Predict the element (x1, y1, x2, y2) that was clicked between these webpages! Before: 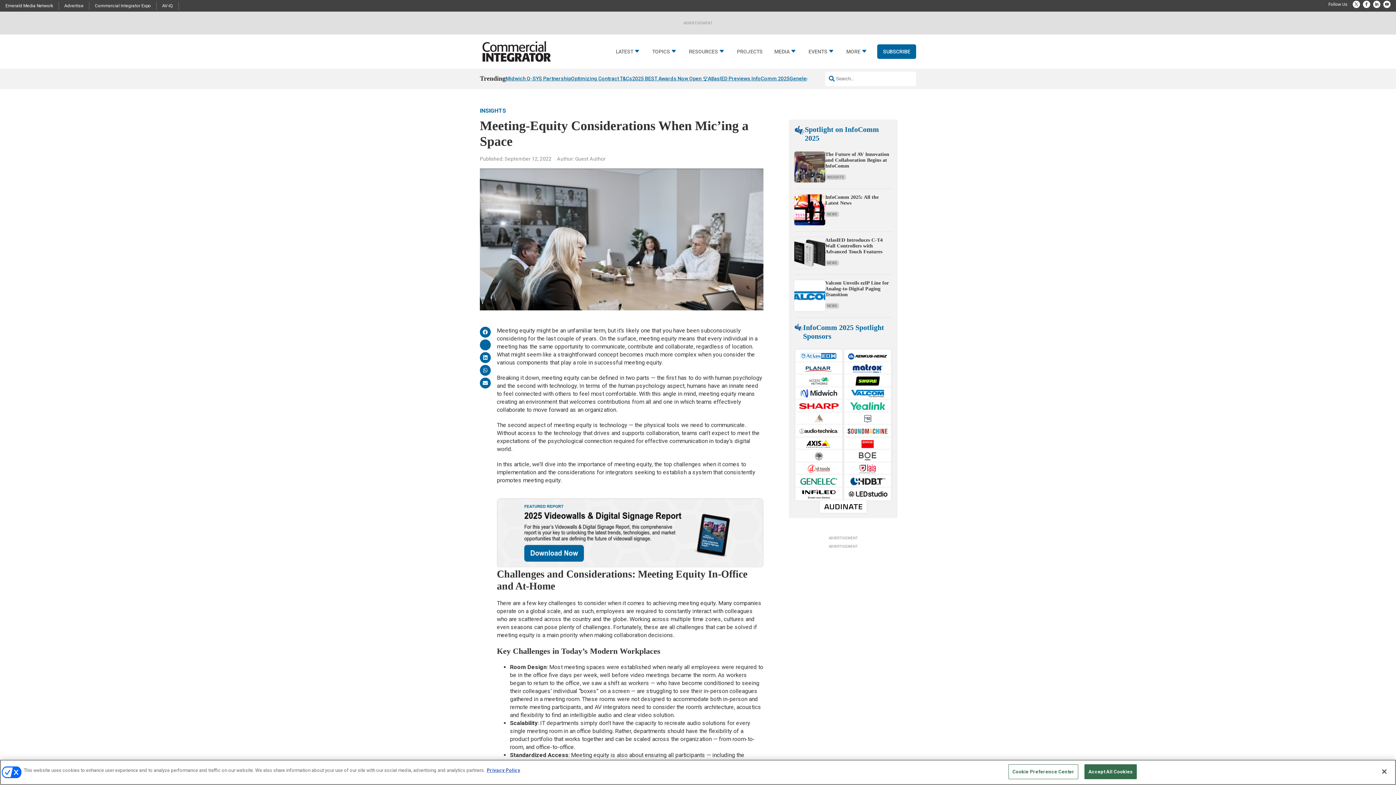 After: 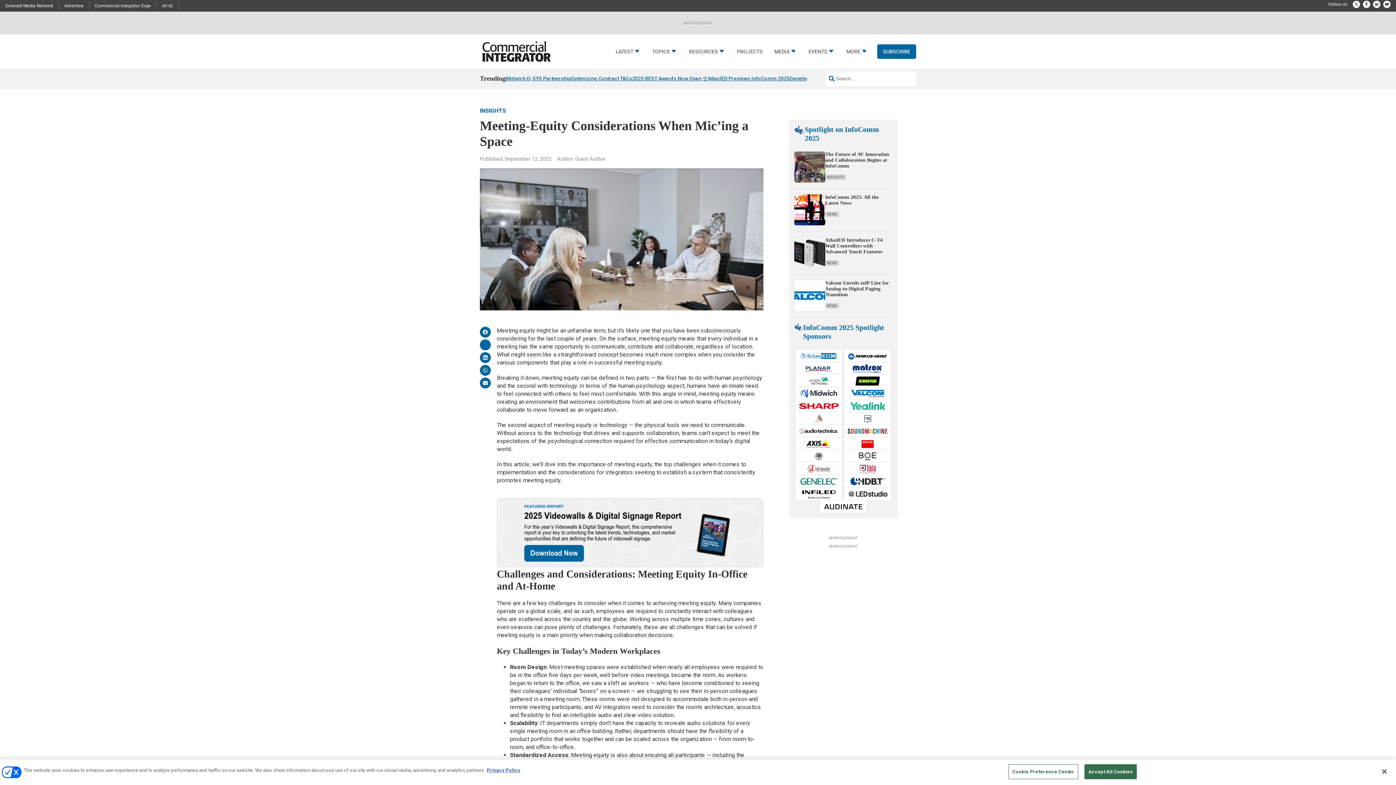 Action: bbox: (795, 475, 842, 488)